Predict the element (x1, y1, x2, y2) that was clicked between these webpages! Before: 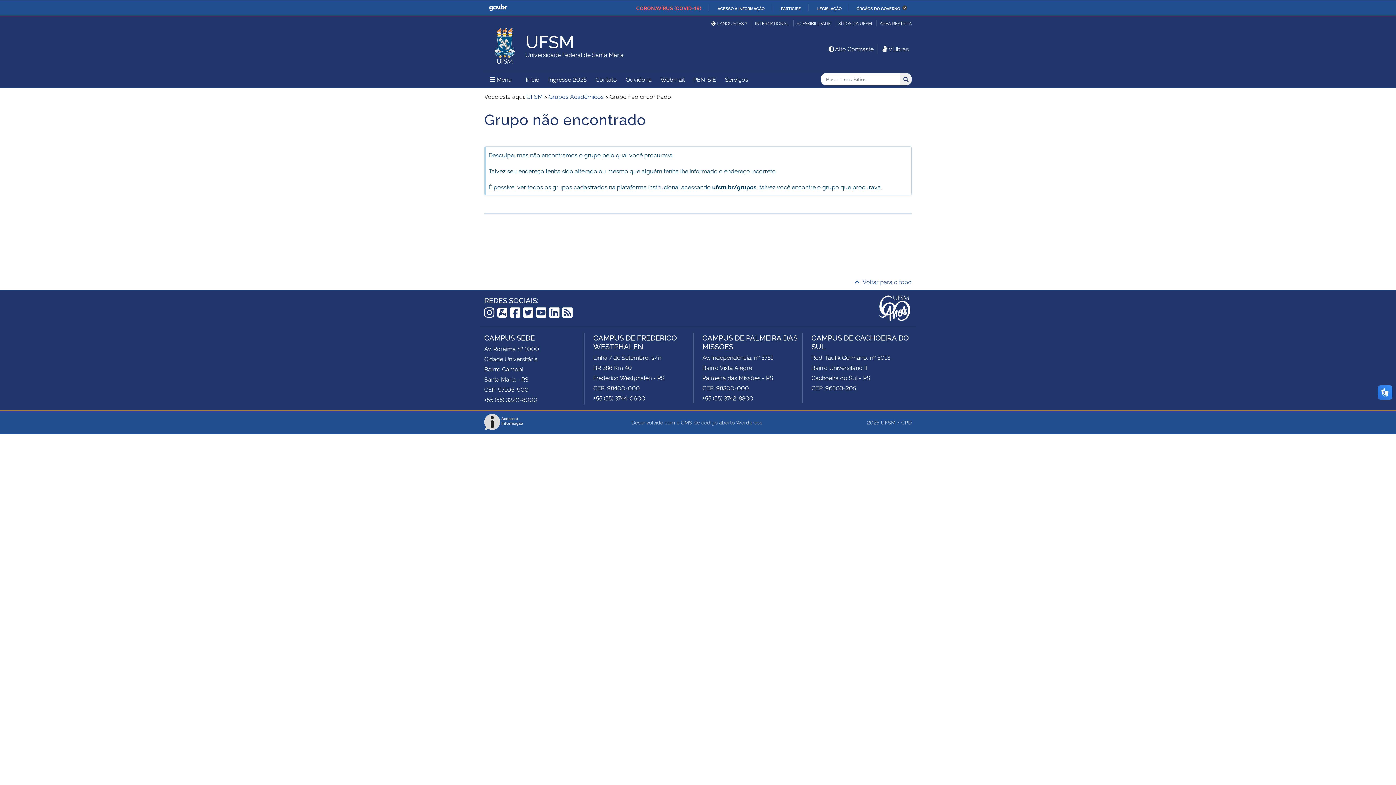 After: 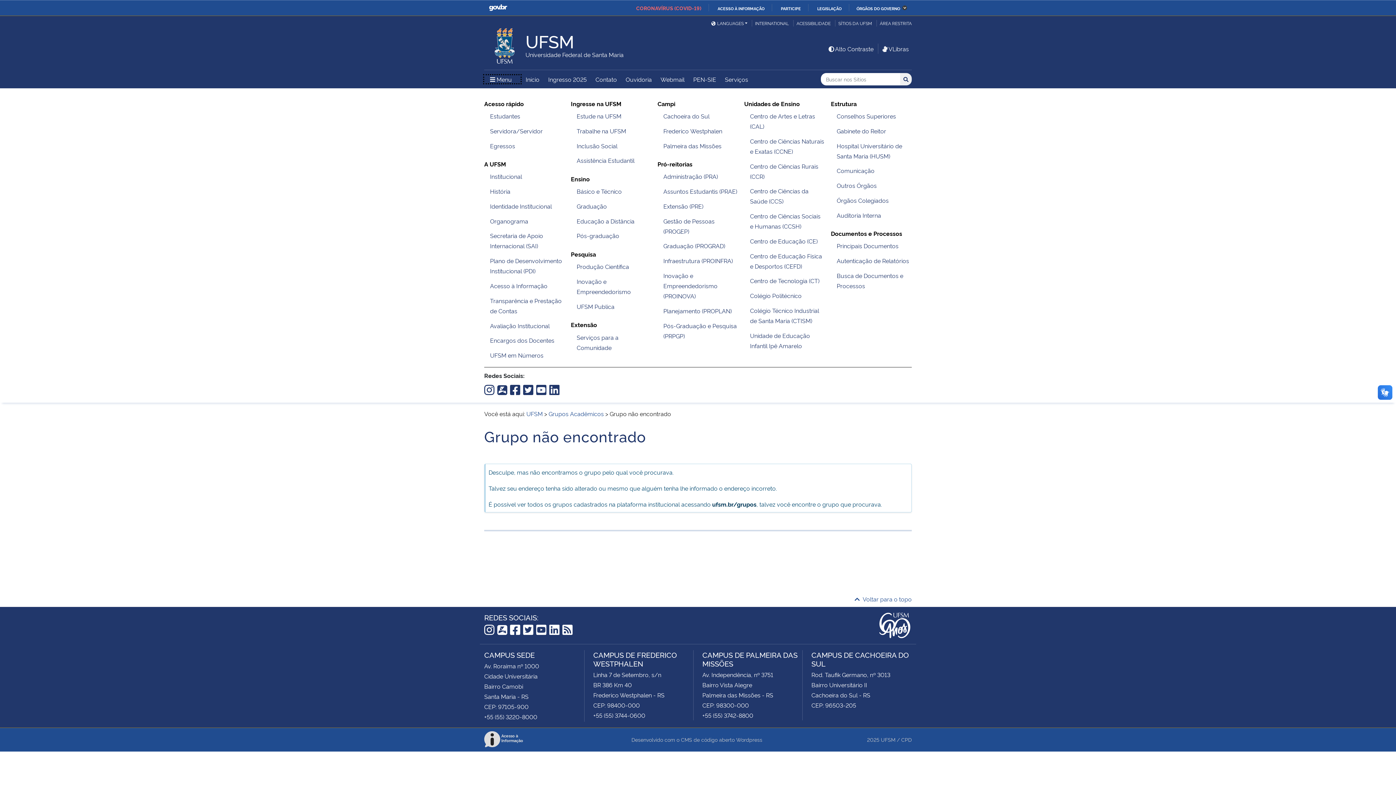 Action: label:  Menu
Menu Principal do Sítio bbox: (484, 75, 520, 83)